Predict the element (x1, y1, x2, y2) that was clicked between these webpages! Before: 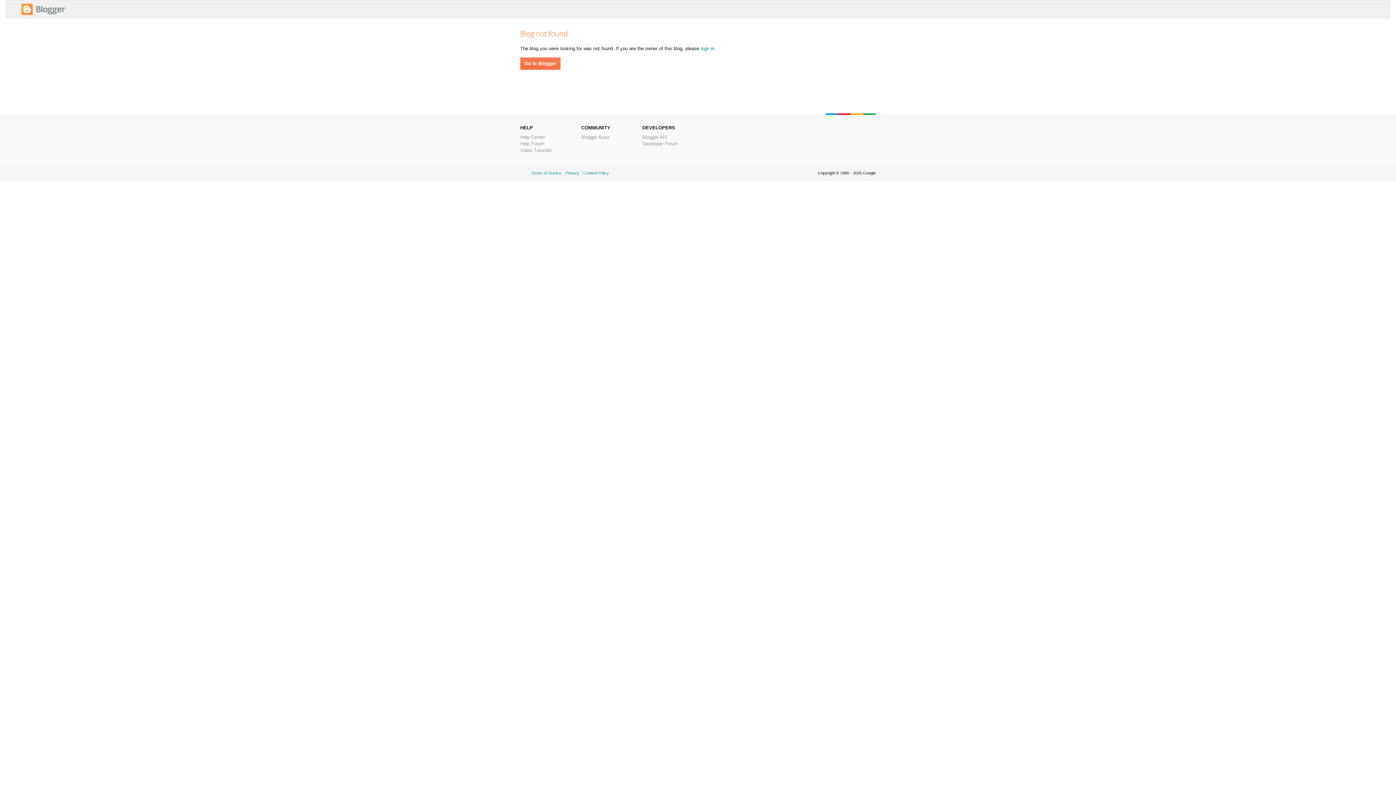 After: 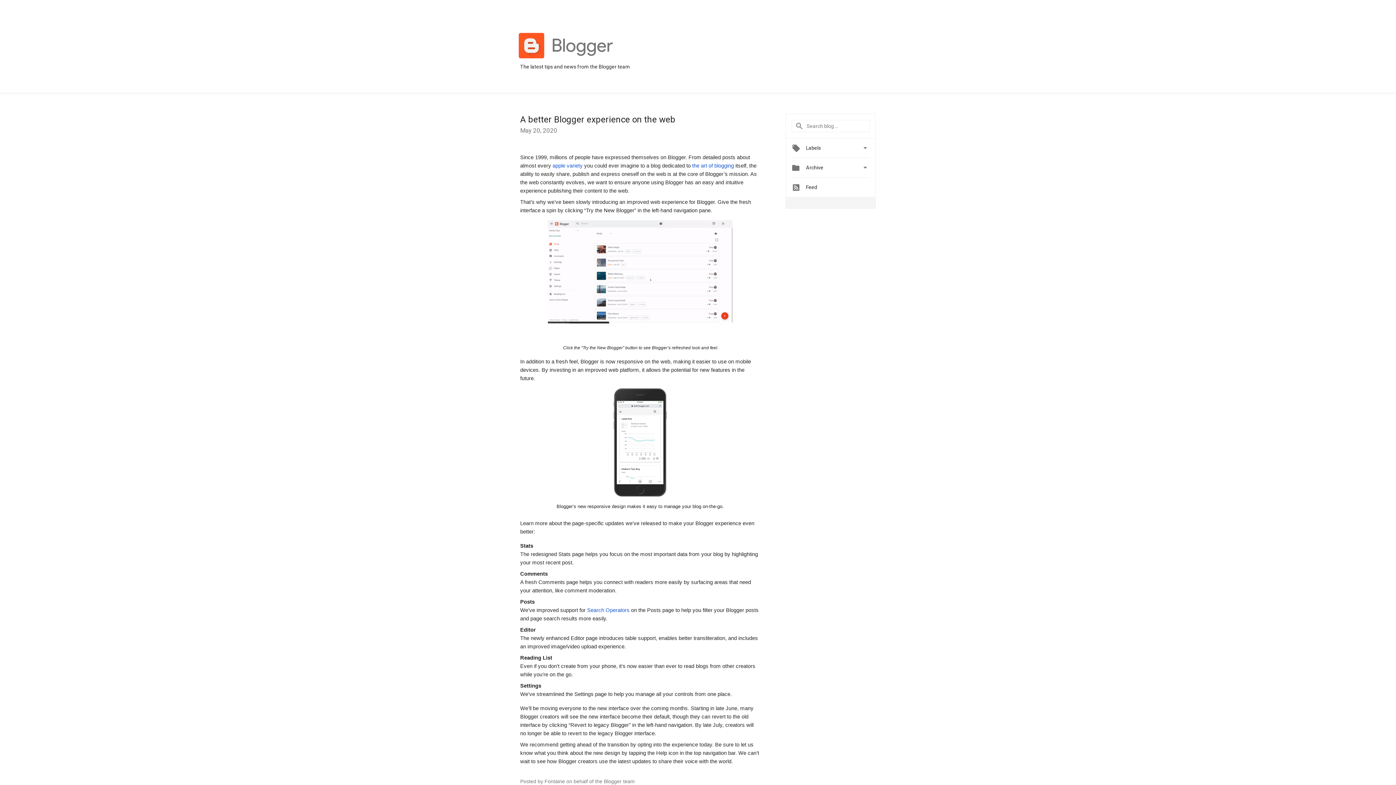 Action: label: Blogger Buzz bbox: (581, 134, 609, 140)